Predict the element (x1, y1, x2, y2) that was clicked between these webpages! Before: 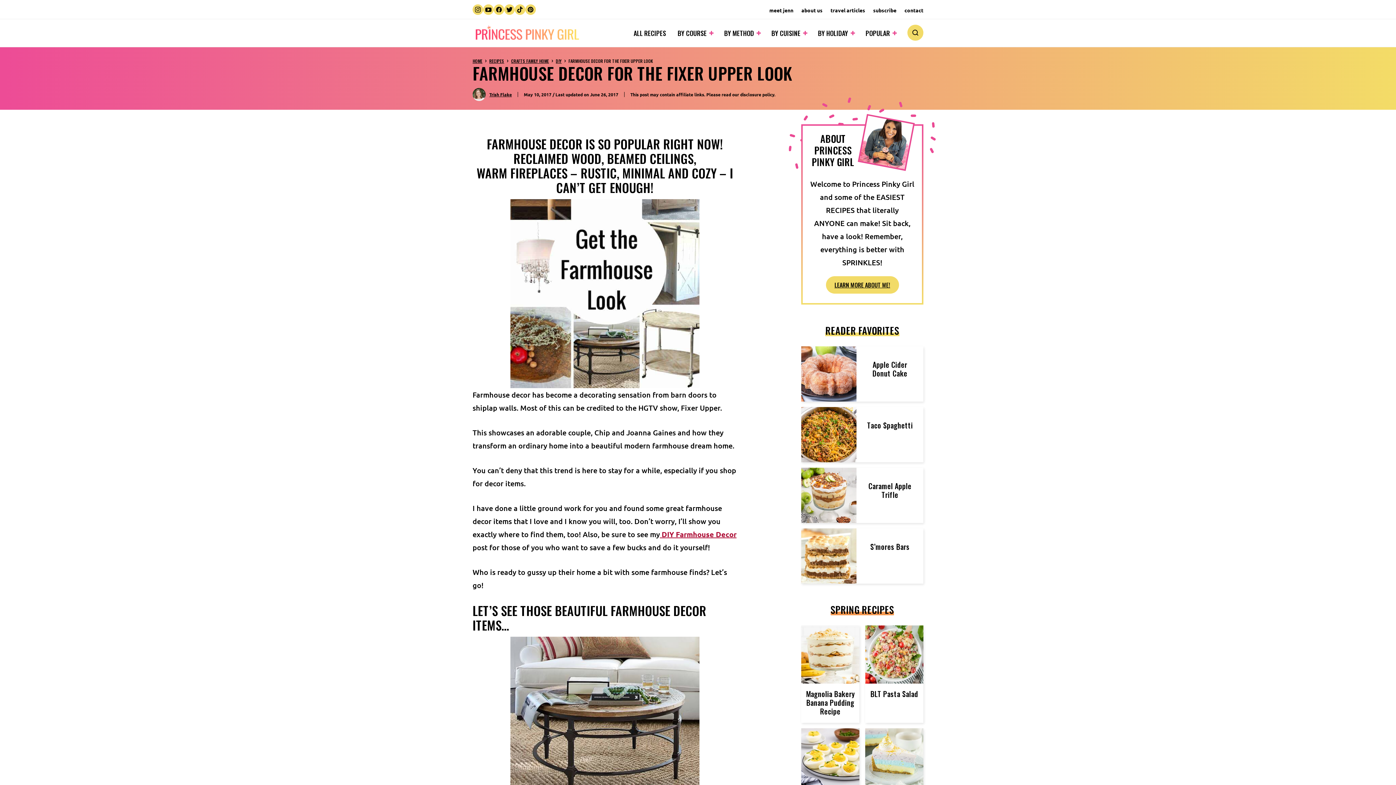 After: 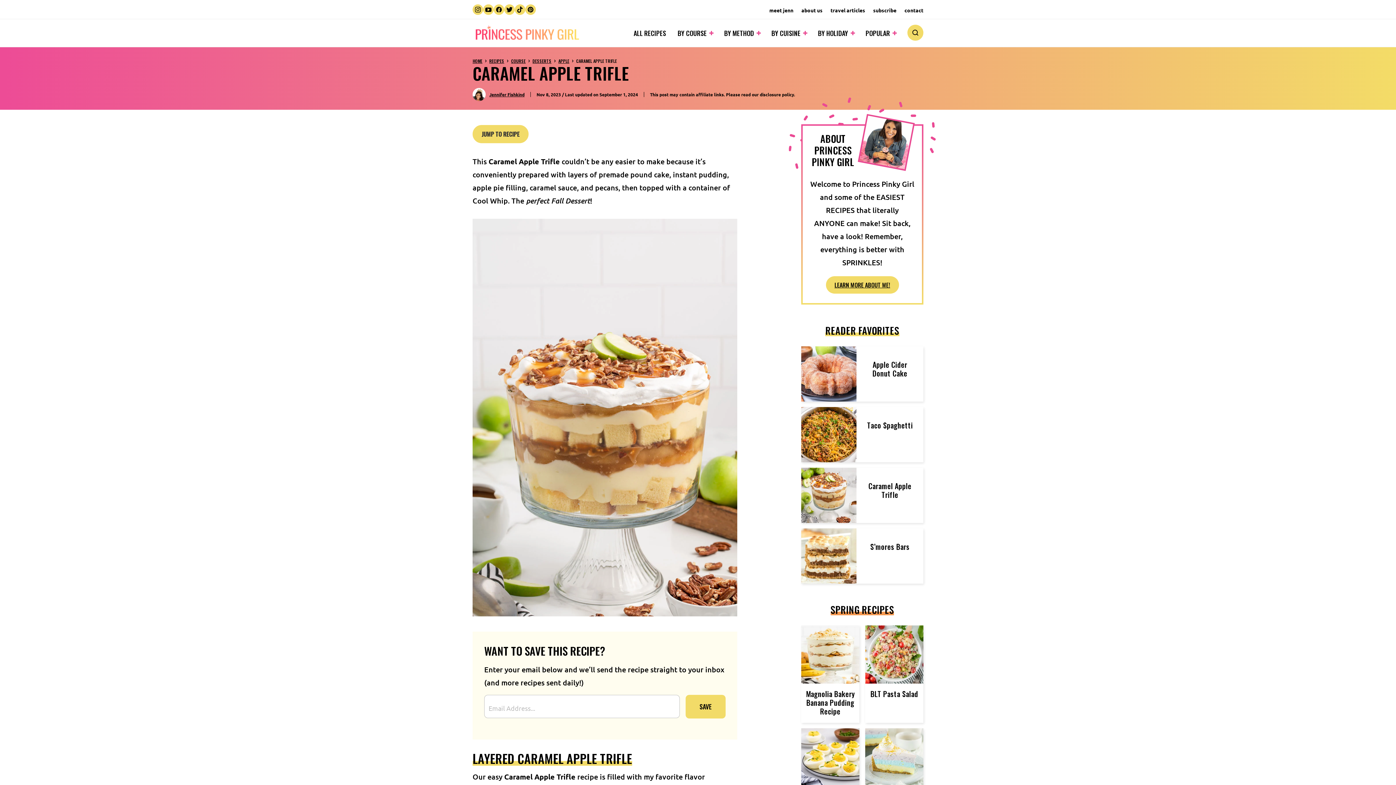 Action: bbox: (868, 480, 911, 500) label: Caramel Apple Trifle